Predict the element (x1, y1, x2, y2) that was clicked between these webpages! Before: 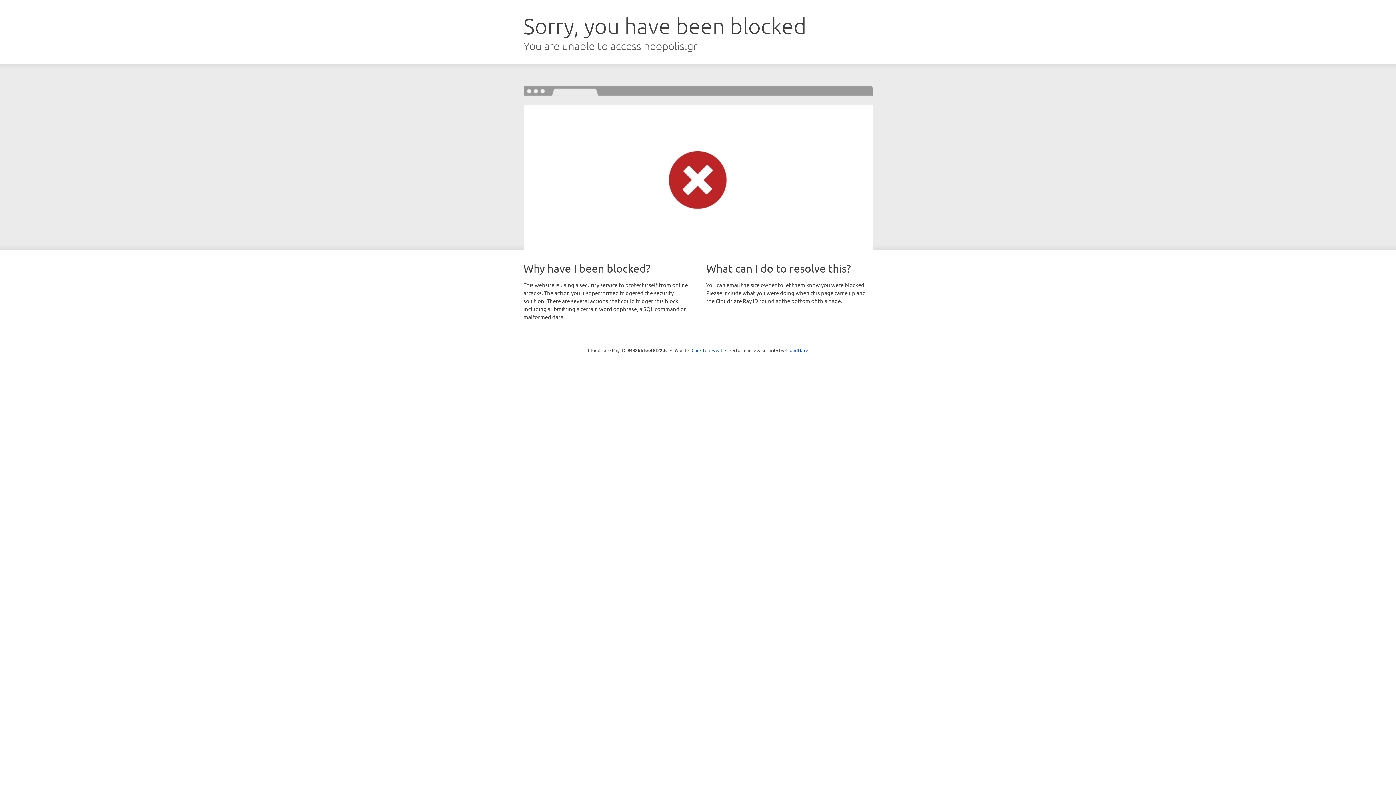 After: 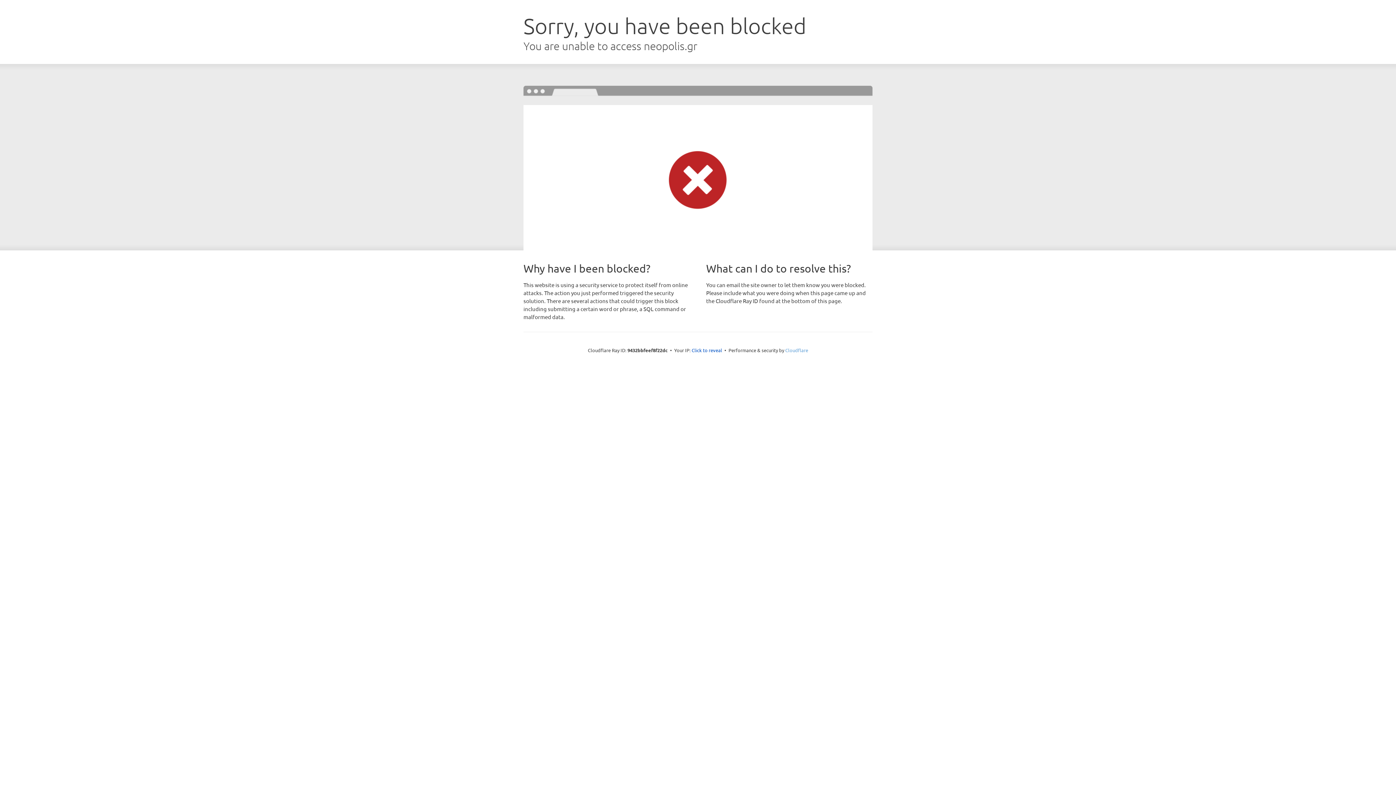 Action: bbox: (785, 347, 808, 353) label: Cloudflare